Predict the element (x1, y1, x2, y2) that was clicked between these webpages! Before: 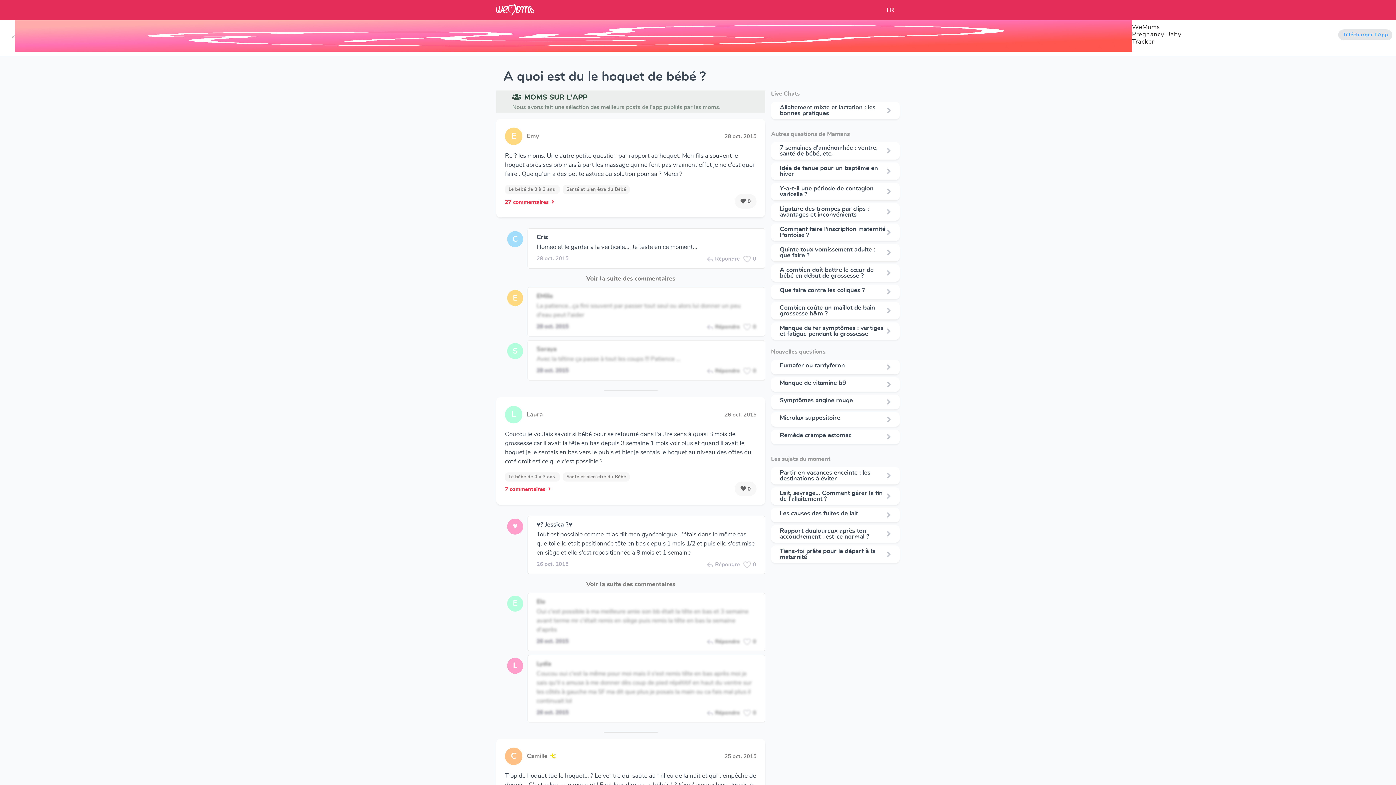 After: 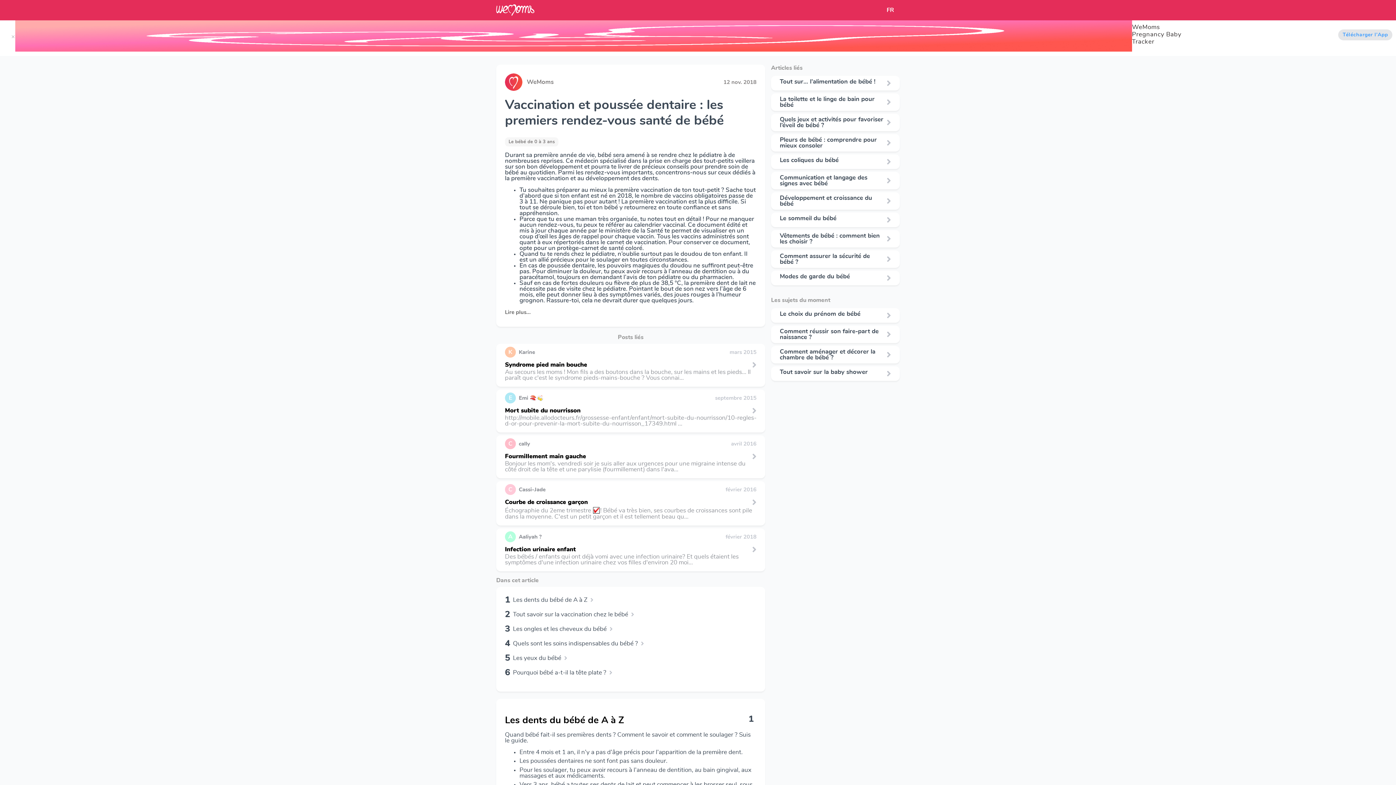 Action: bbox: (566, 474, 626, 479) label: Santé et bien être du Bébé